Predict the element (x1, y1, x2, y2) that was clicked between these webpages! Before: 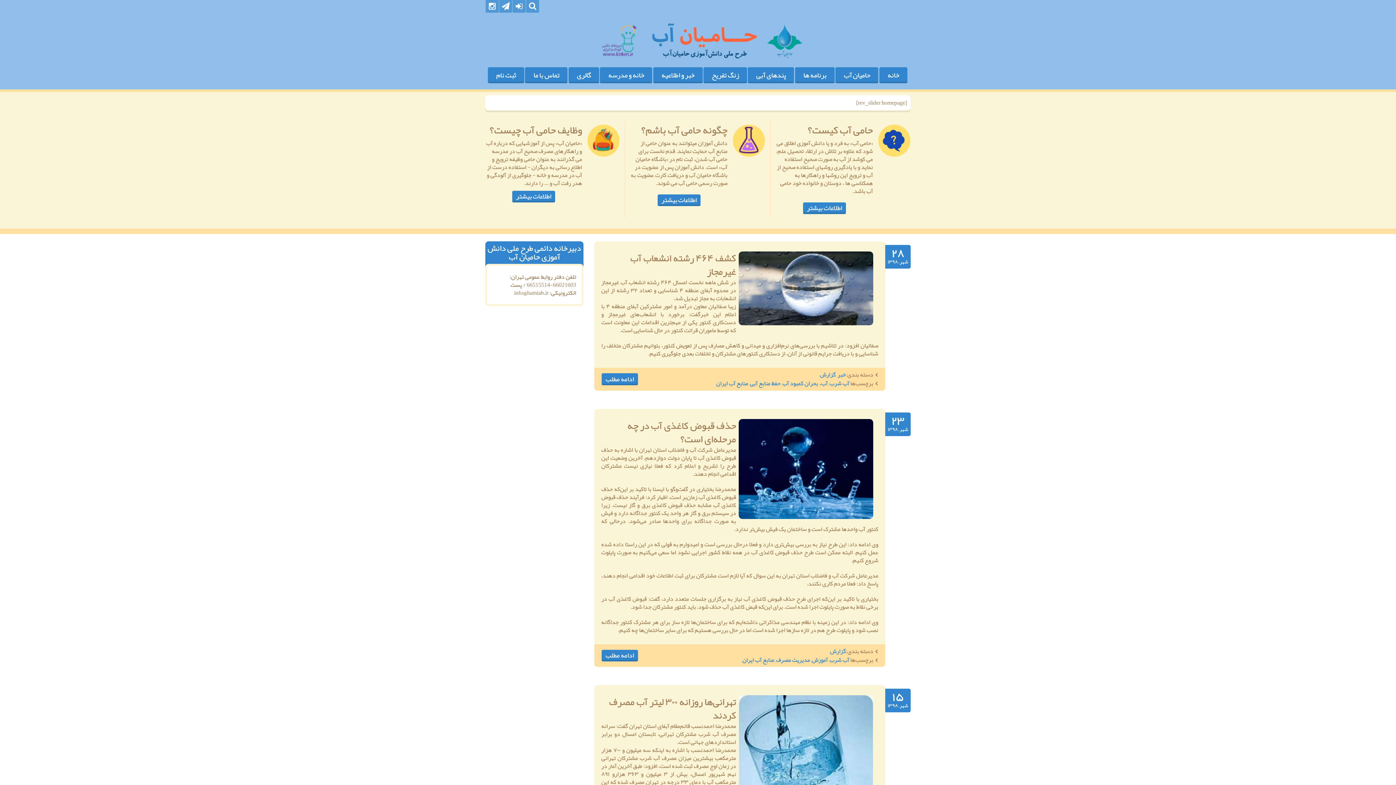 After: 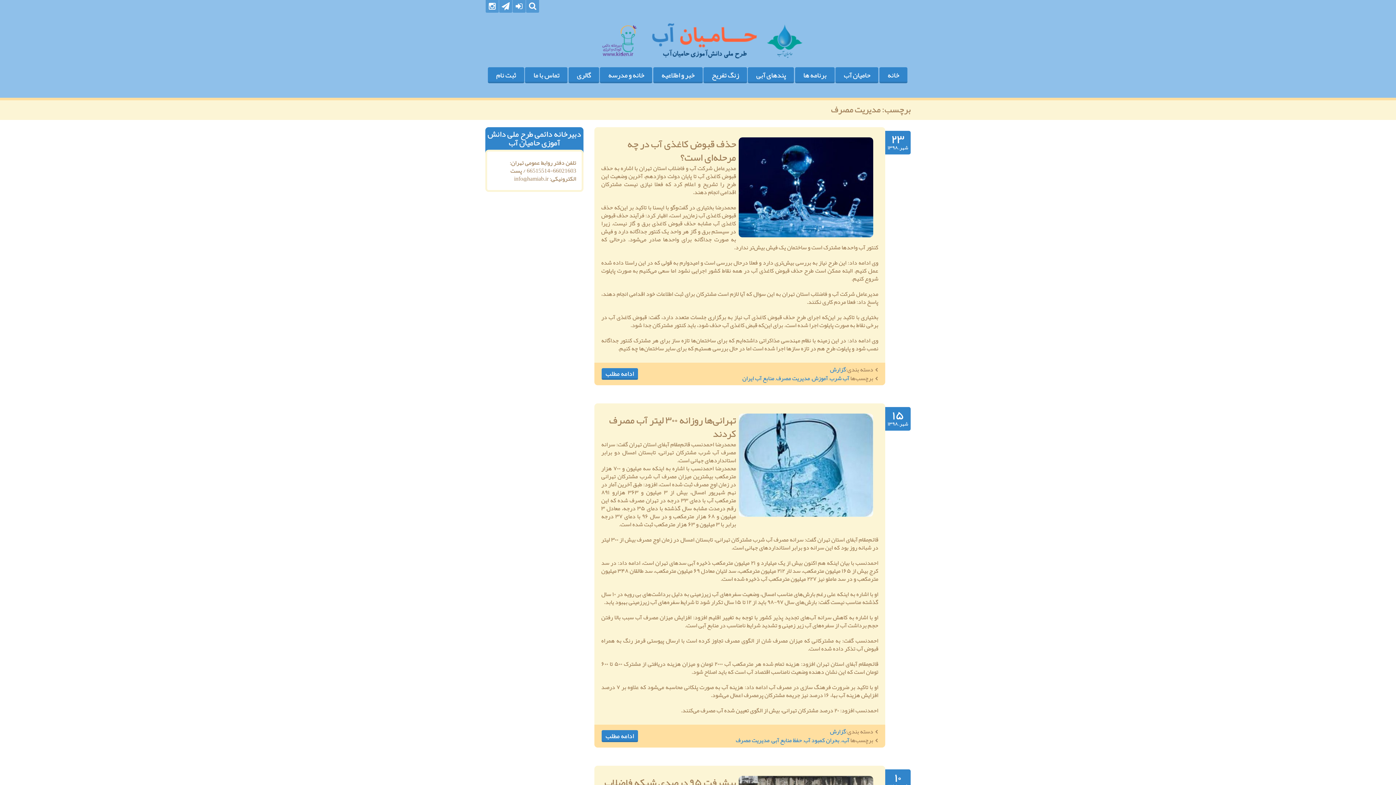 Action: label: مدیریت مصرف bbox: (776, 654, 810, 666)